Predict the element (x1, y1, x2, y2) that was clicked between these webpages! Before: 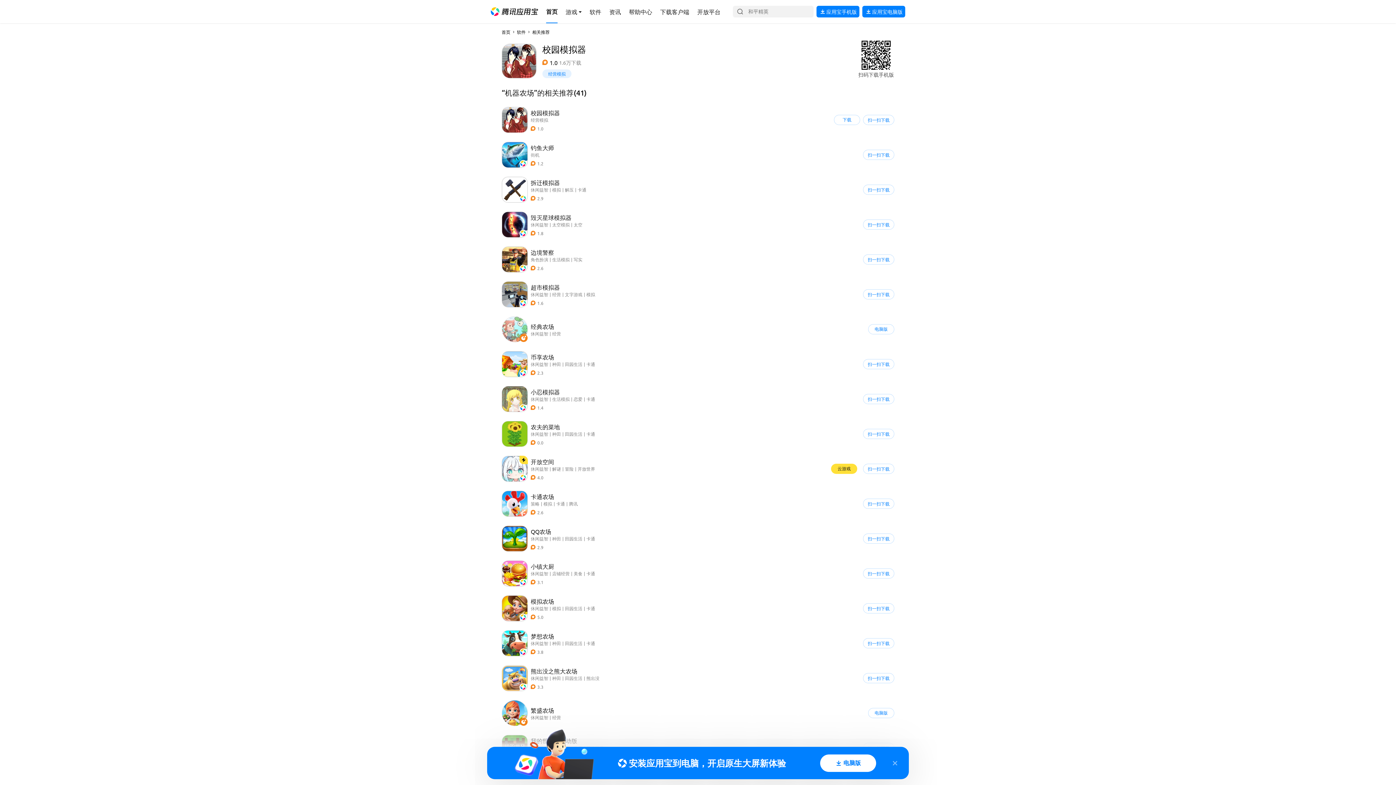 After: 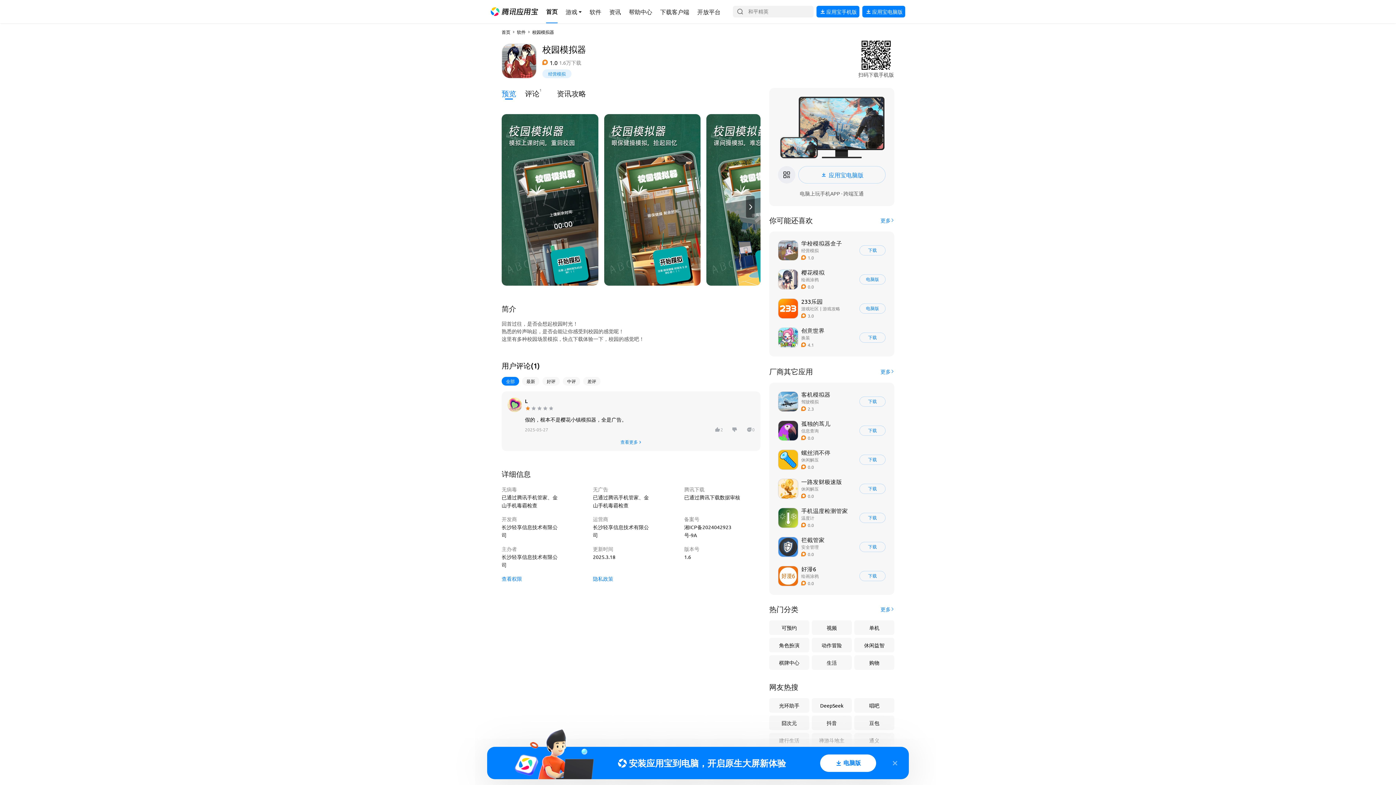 Action: bbox: (834, 114, 860, 125) label: 下载